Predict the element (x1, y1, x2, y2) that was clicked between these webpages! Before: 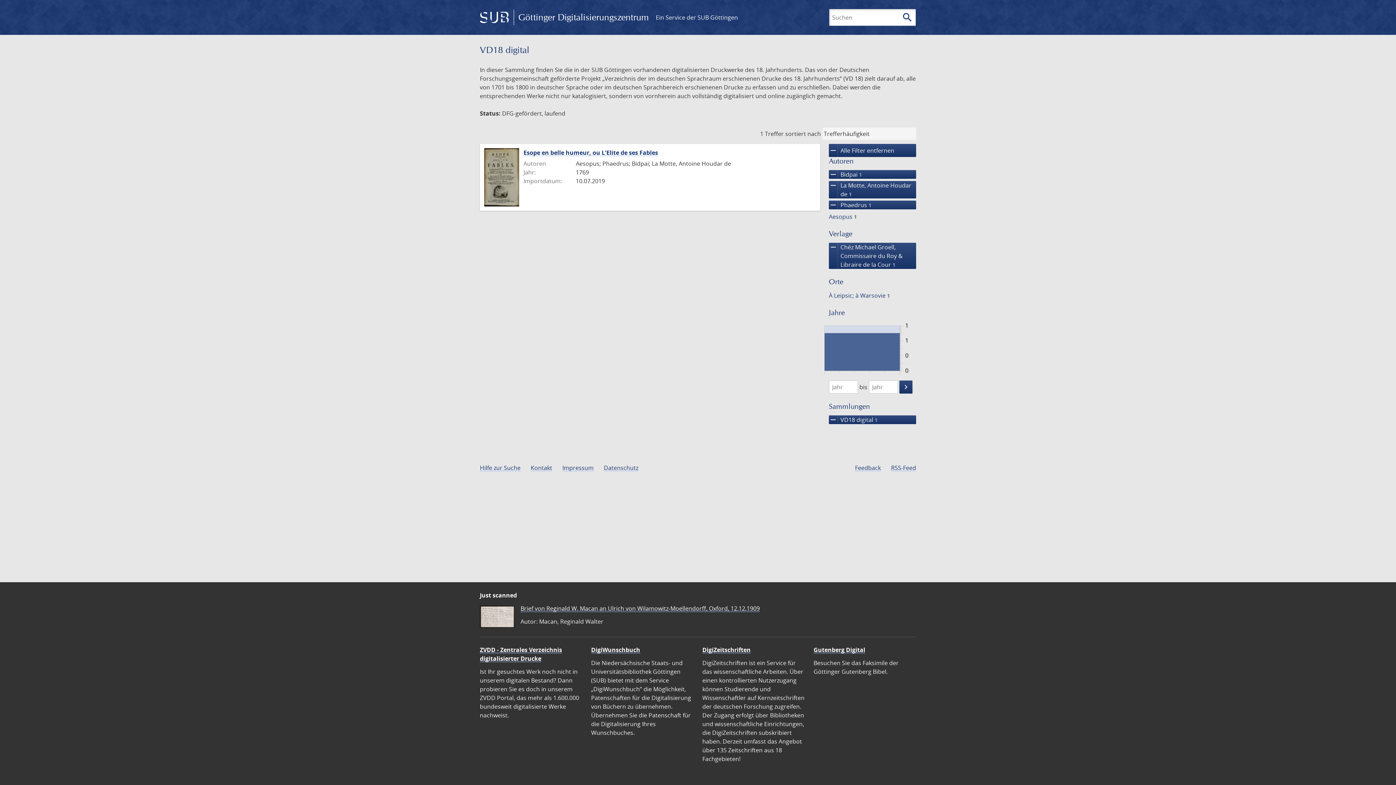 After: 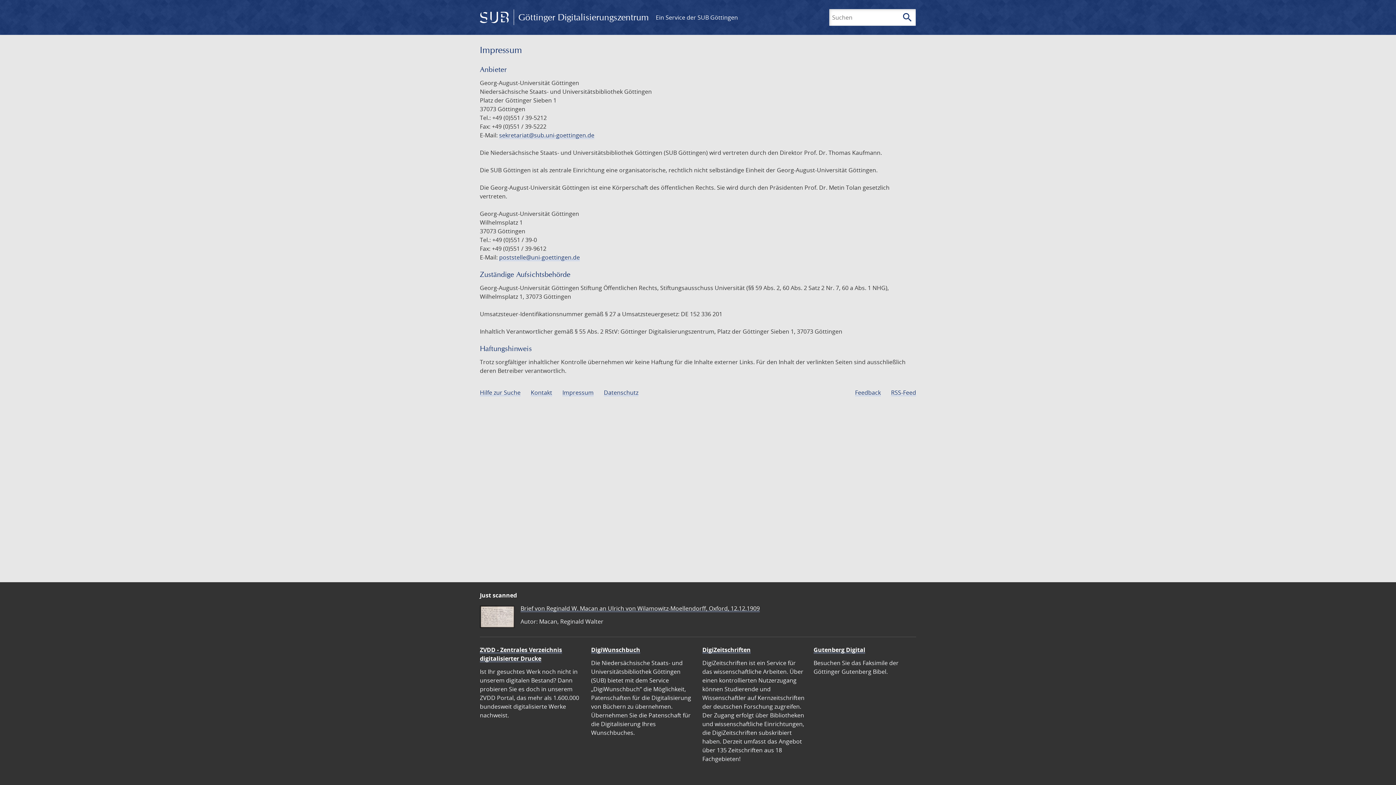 Action: label: Impressum bbox: (562, 464, 593, 472)